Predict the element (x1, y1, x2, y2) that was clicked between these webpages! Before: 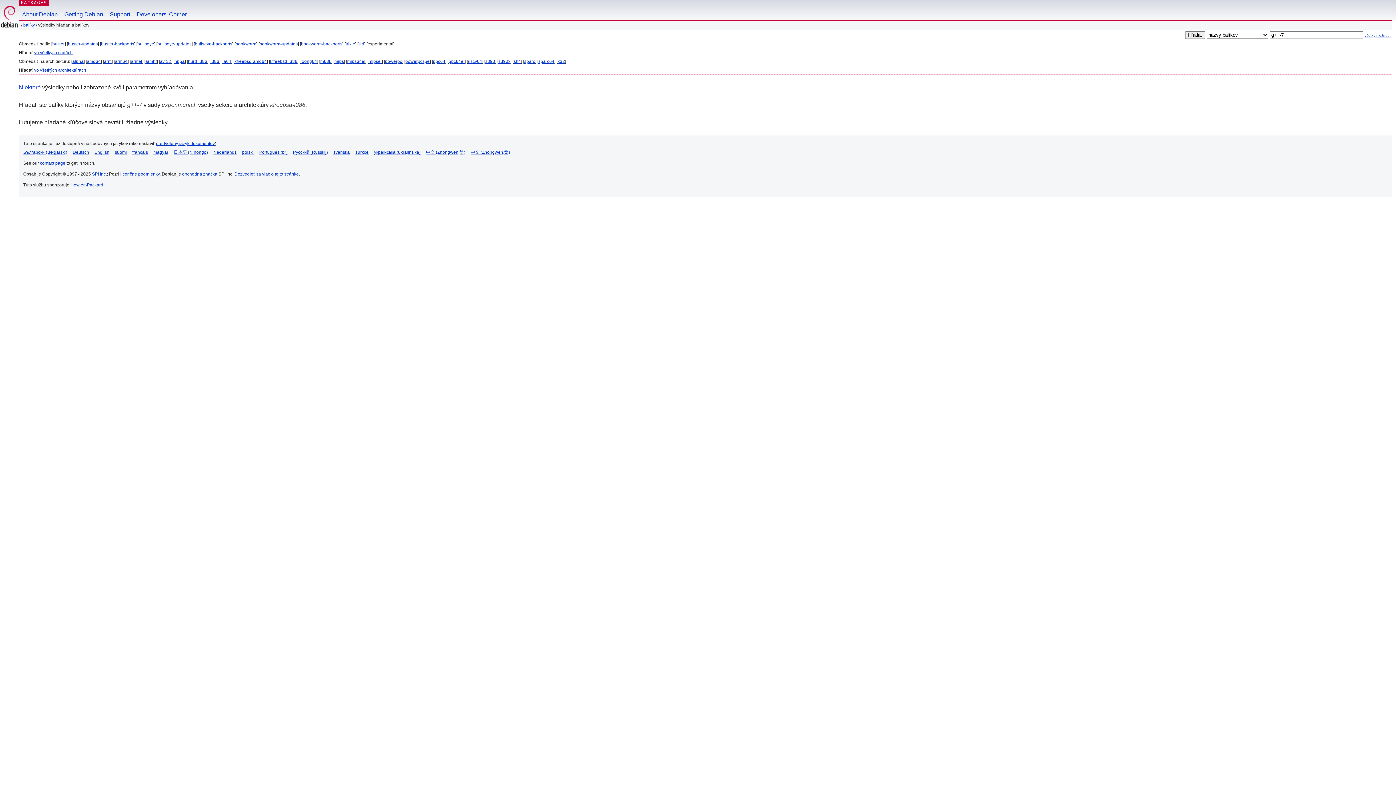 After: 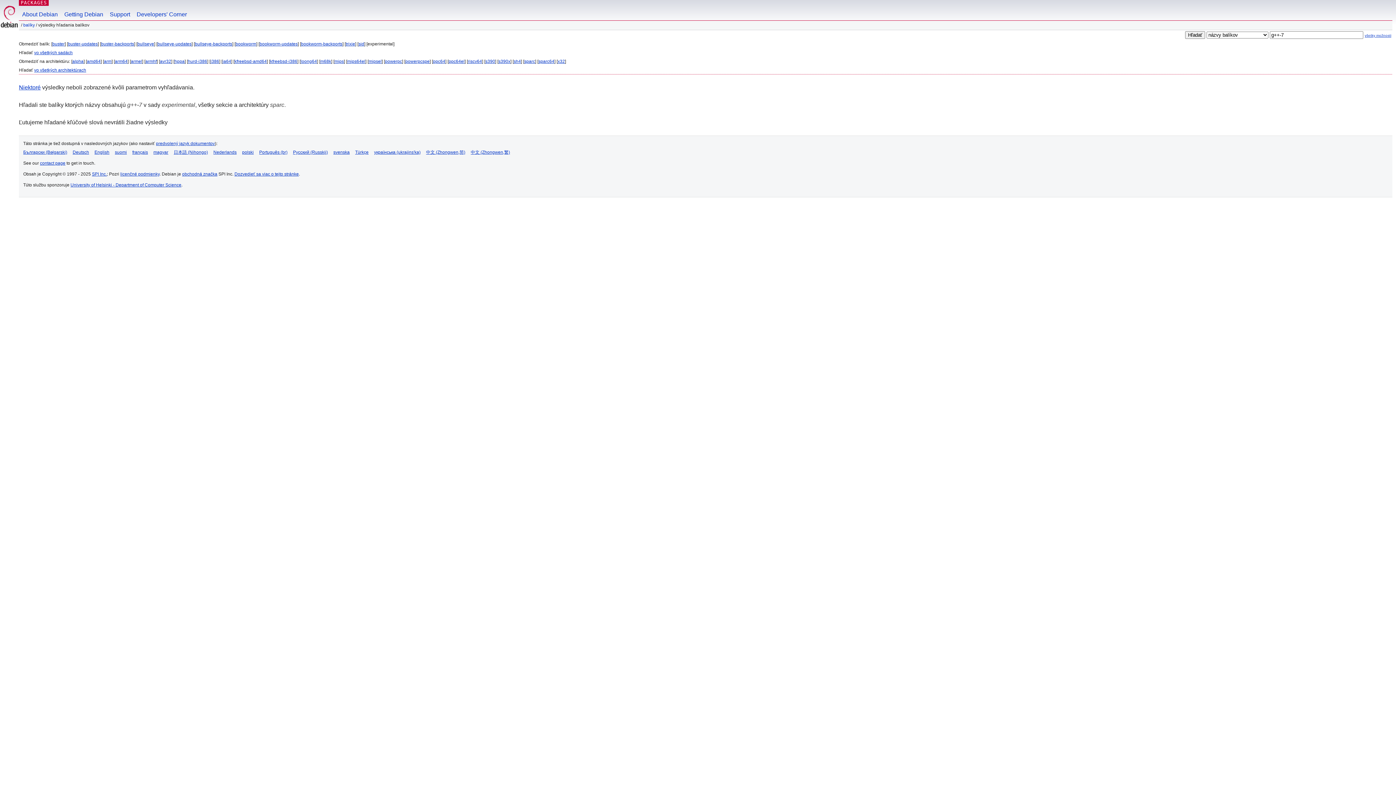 Action: label: sparc bbox: (524, 58, 535, 64)